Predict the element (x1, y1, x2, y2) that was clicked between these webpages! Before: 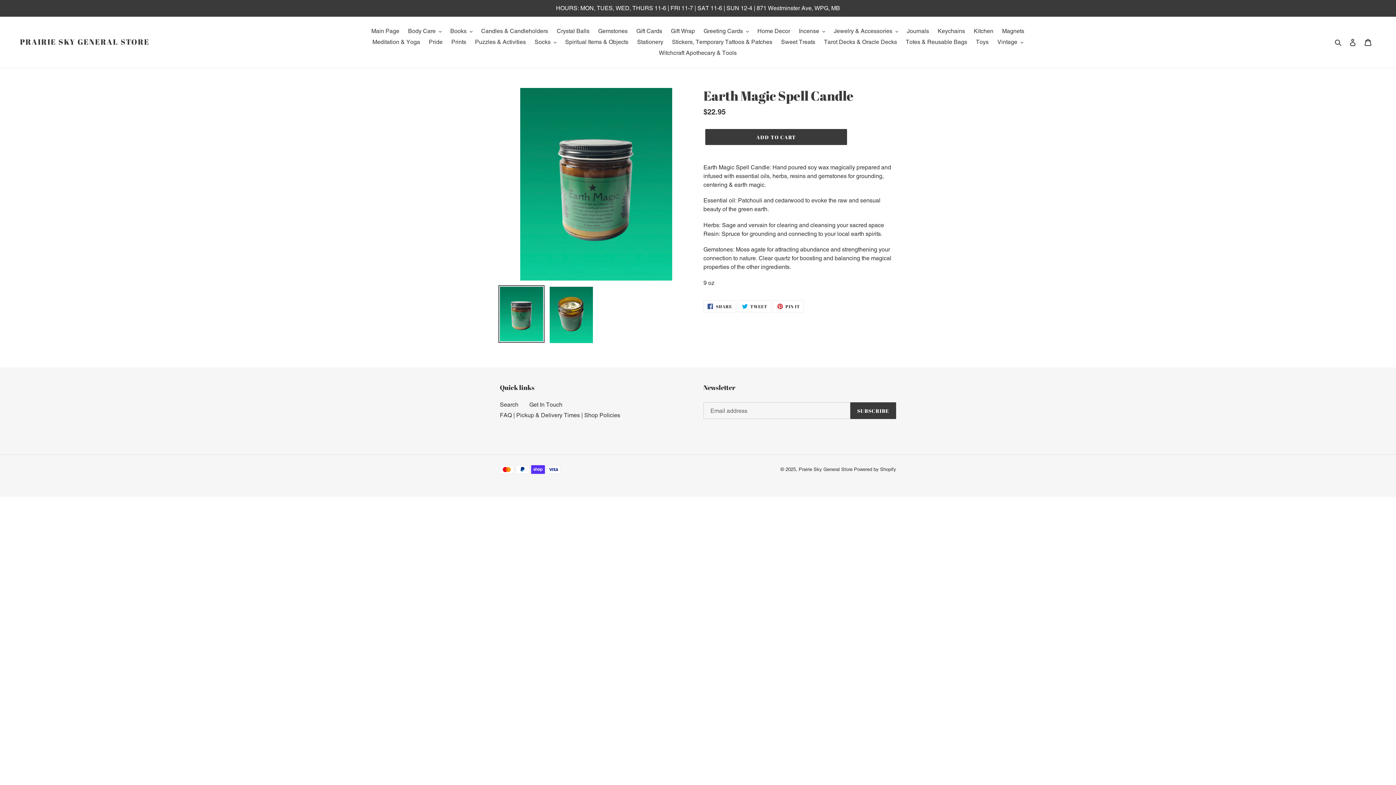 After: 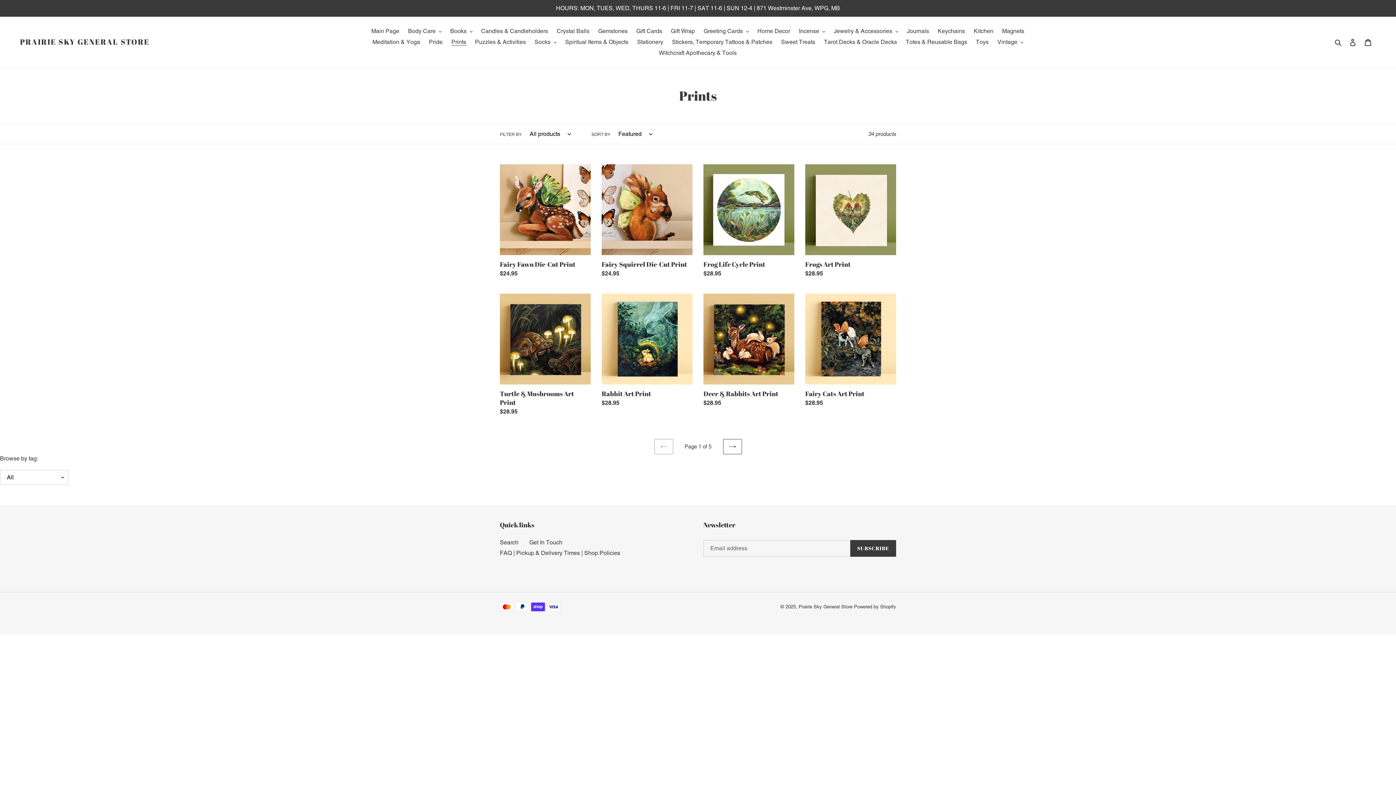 Action: bbox: (447, 36, 470, 47) label: Prints